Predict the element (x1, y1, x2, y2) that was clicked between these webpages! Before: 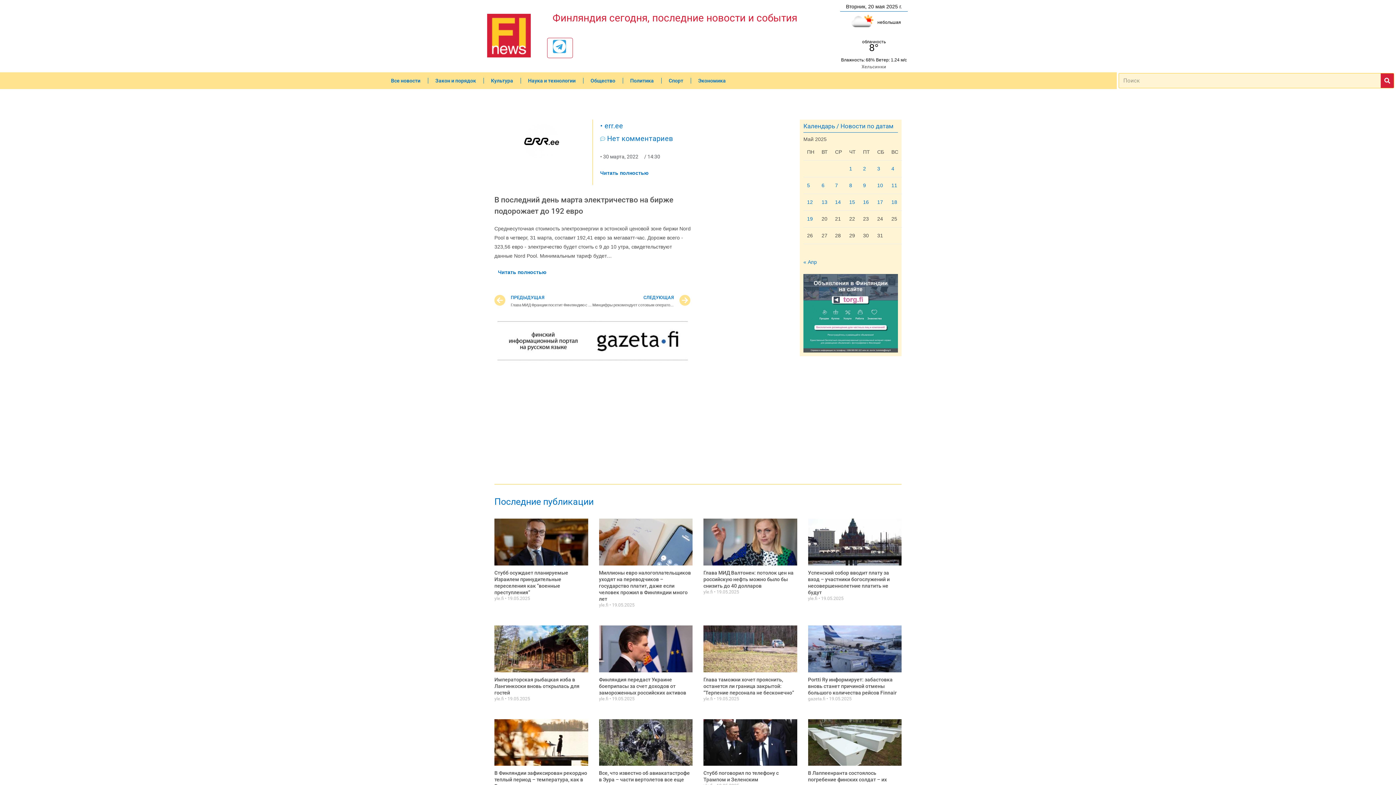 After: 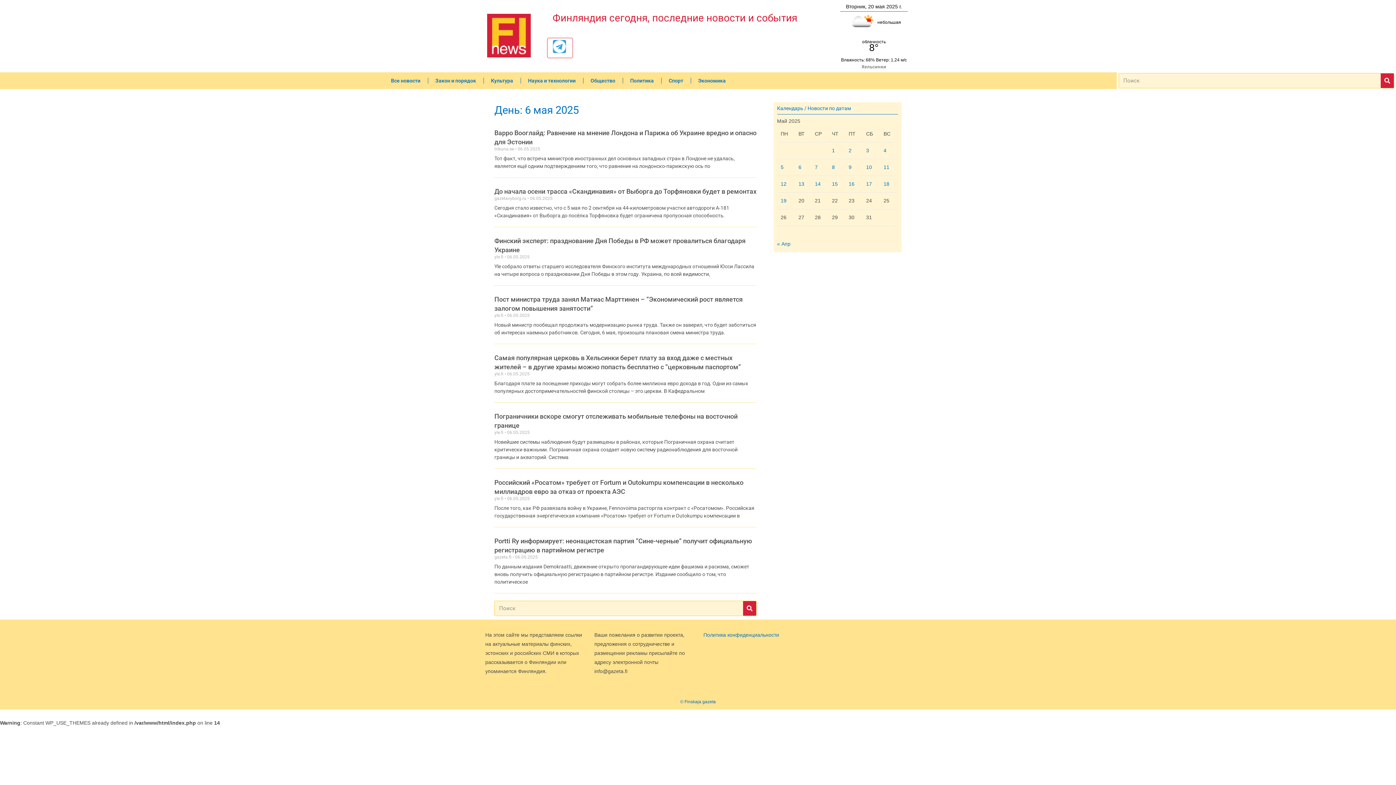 Action: bbox: (821, 182, 824, 188) label: Записи, опубликованные 06.05.2025